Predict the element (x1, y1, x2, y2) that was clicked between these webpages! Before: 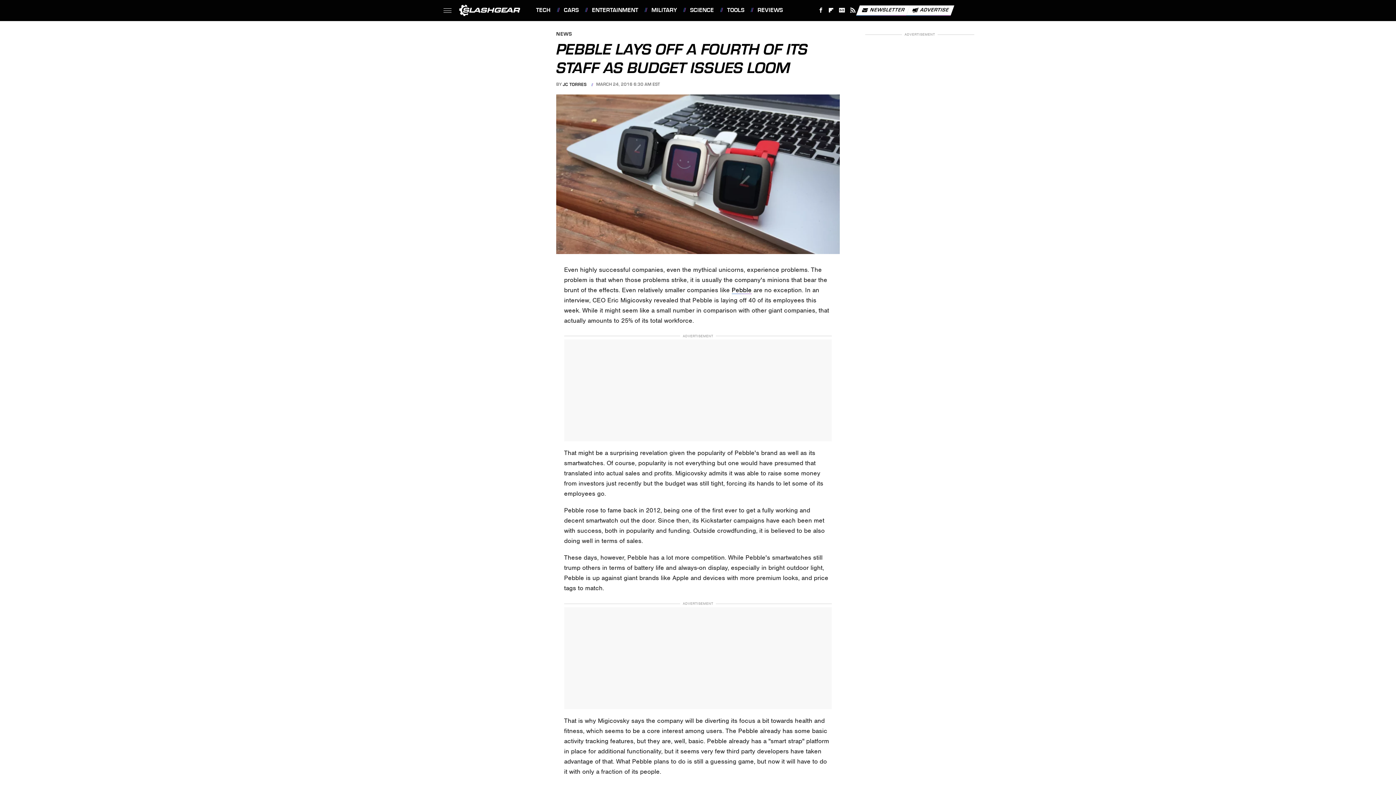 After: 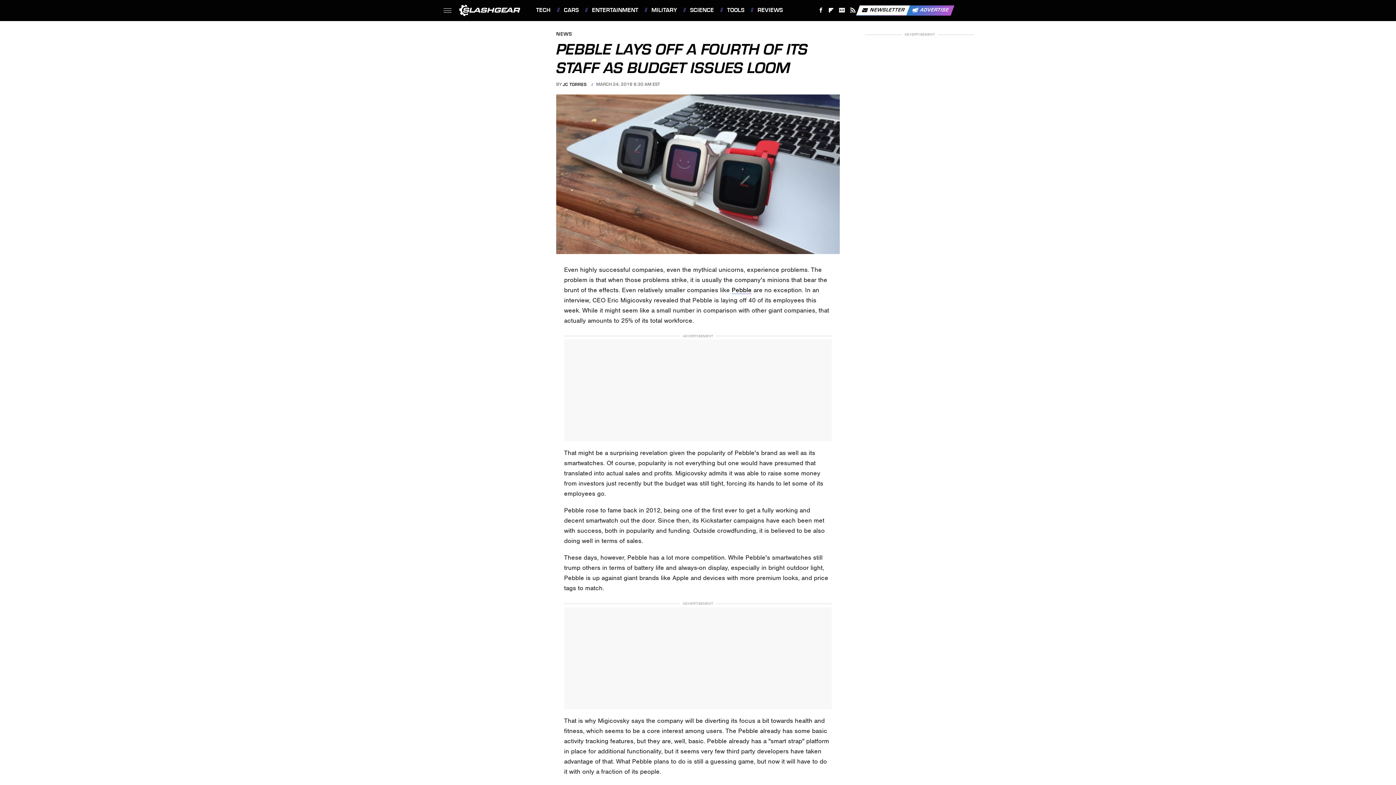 Action: bbox: (906, 5, 954, 15) label: Advertise